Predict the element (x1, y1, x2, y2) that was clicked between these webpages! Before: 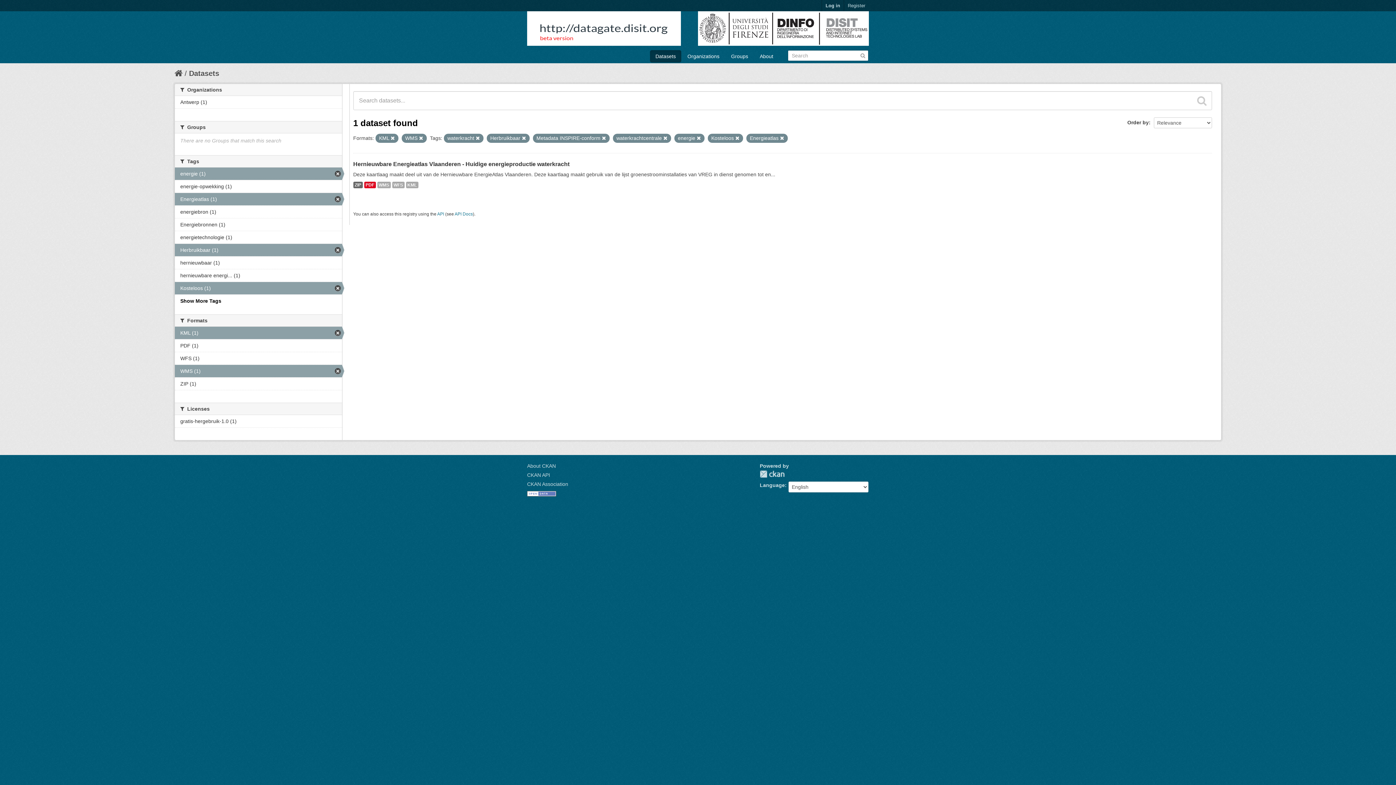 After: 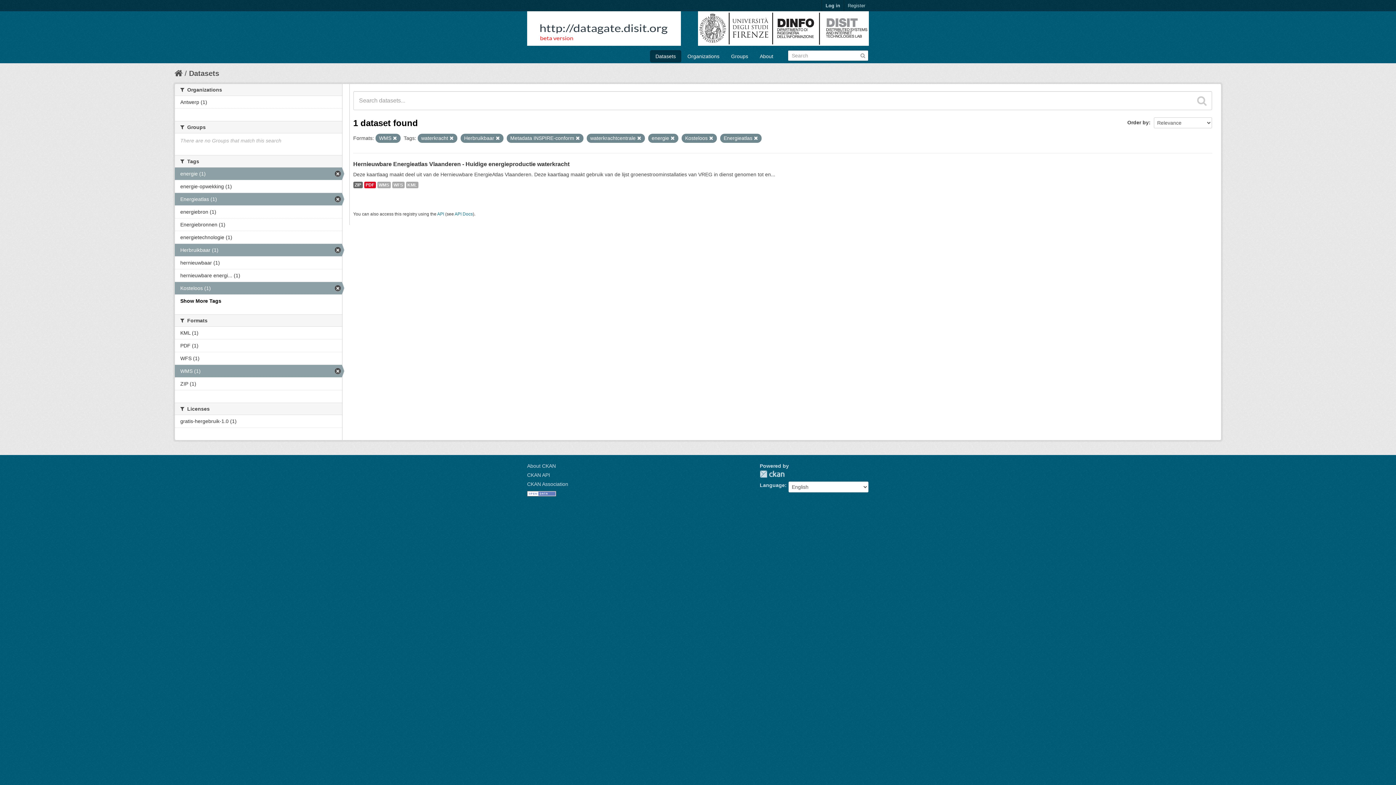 Action: label: KML (1) bbox: (174, 326, 342, 339)